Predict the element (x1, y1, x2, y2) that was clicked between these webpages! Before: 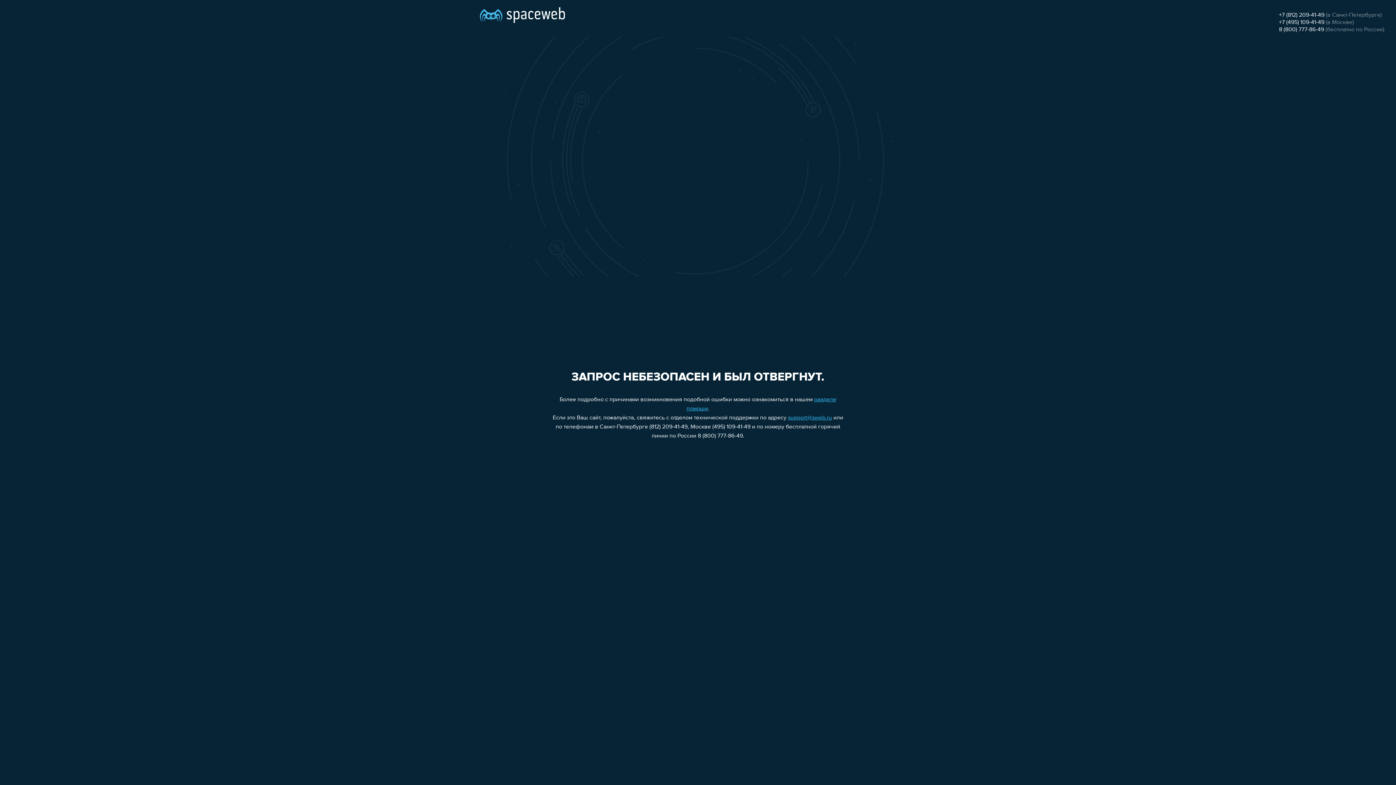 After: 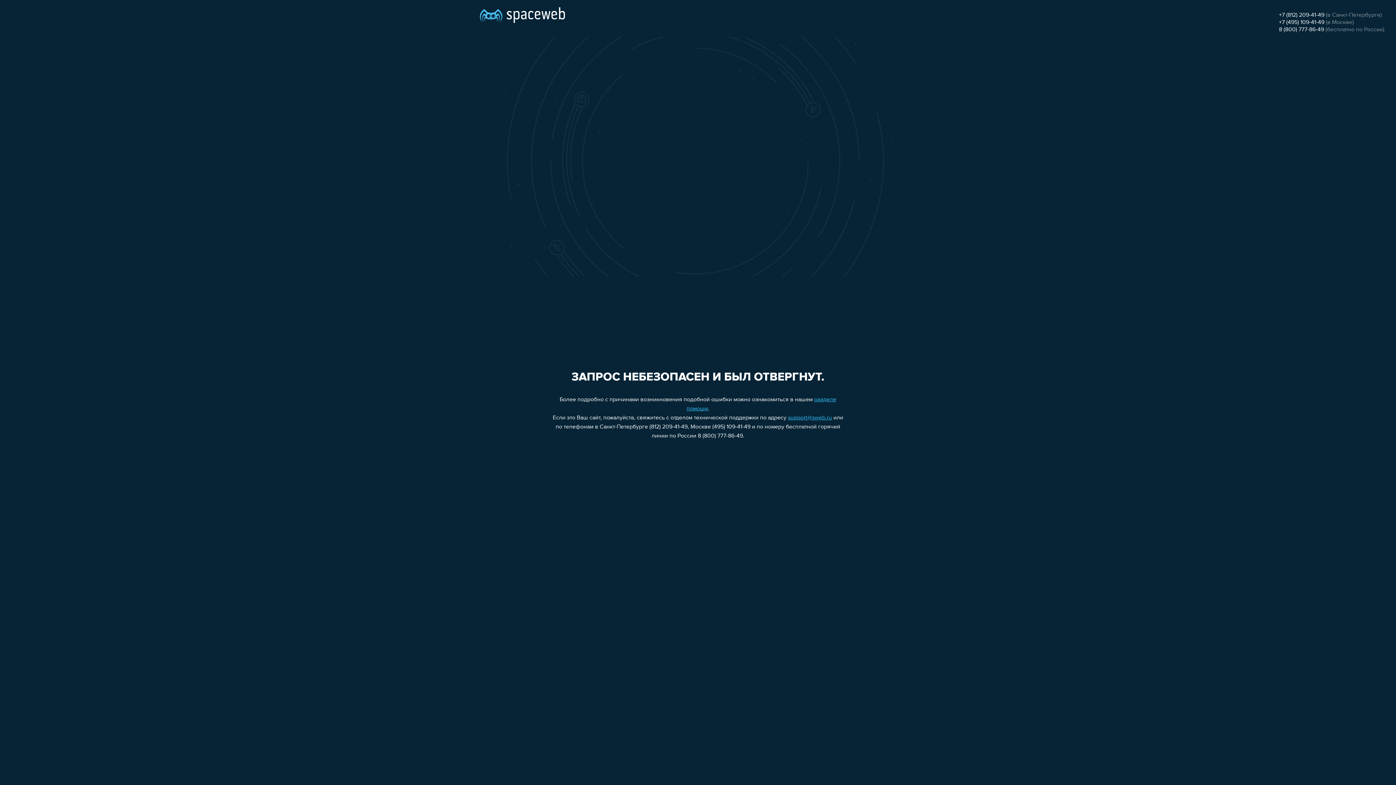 Action: label: 8 (800) 777-86-49 bbox: (1279, 26, 1324, 32)